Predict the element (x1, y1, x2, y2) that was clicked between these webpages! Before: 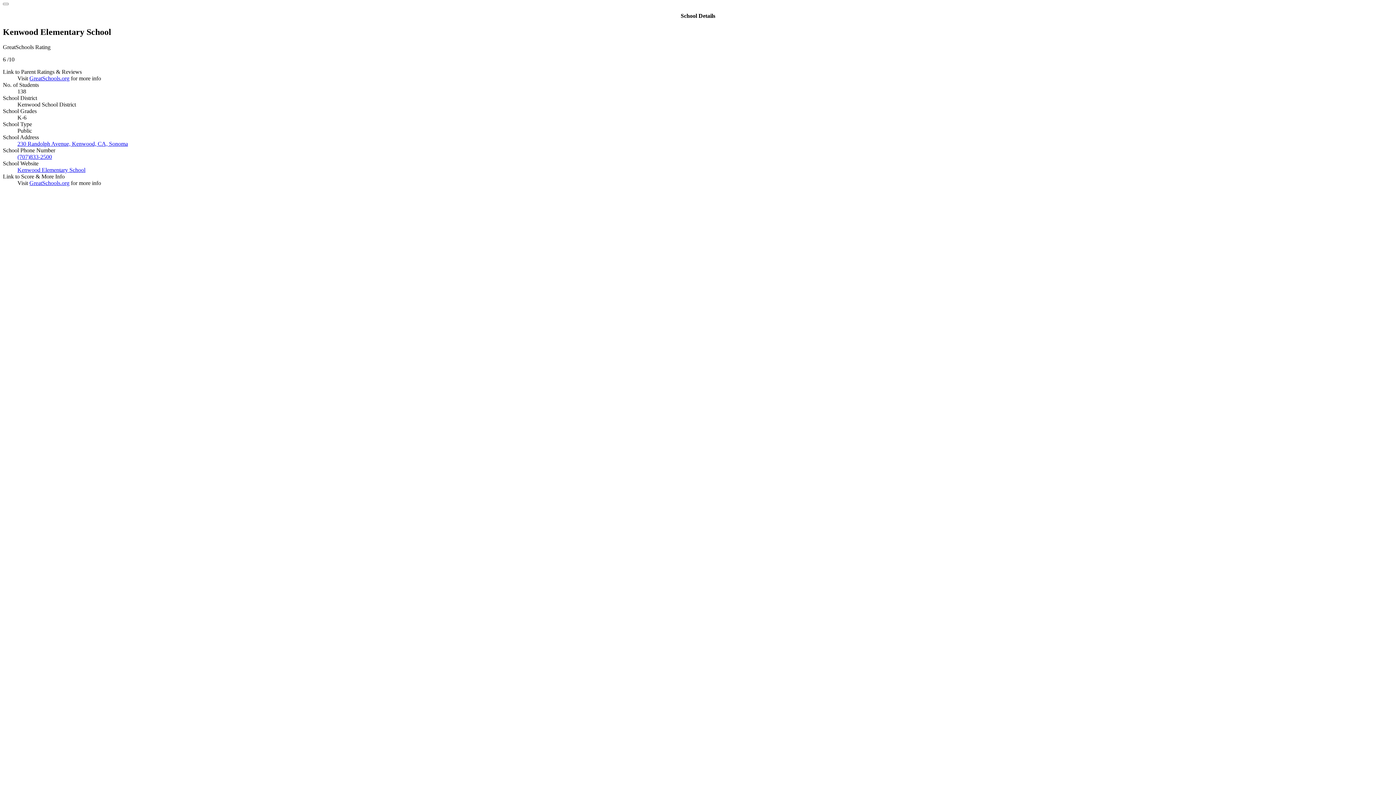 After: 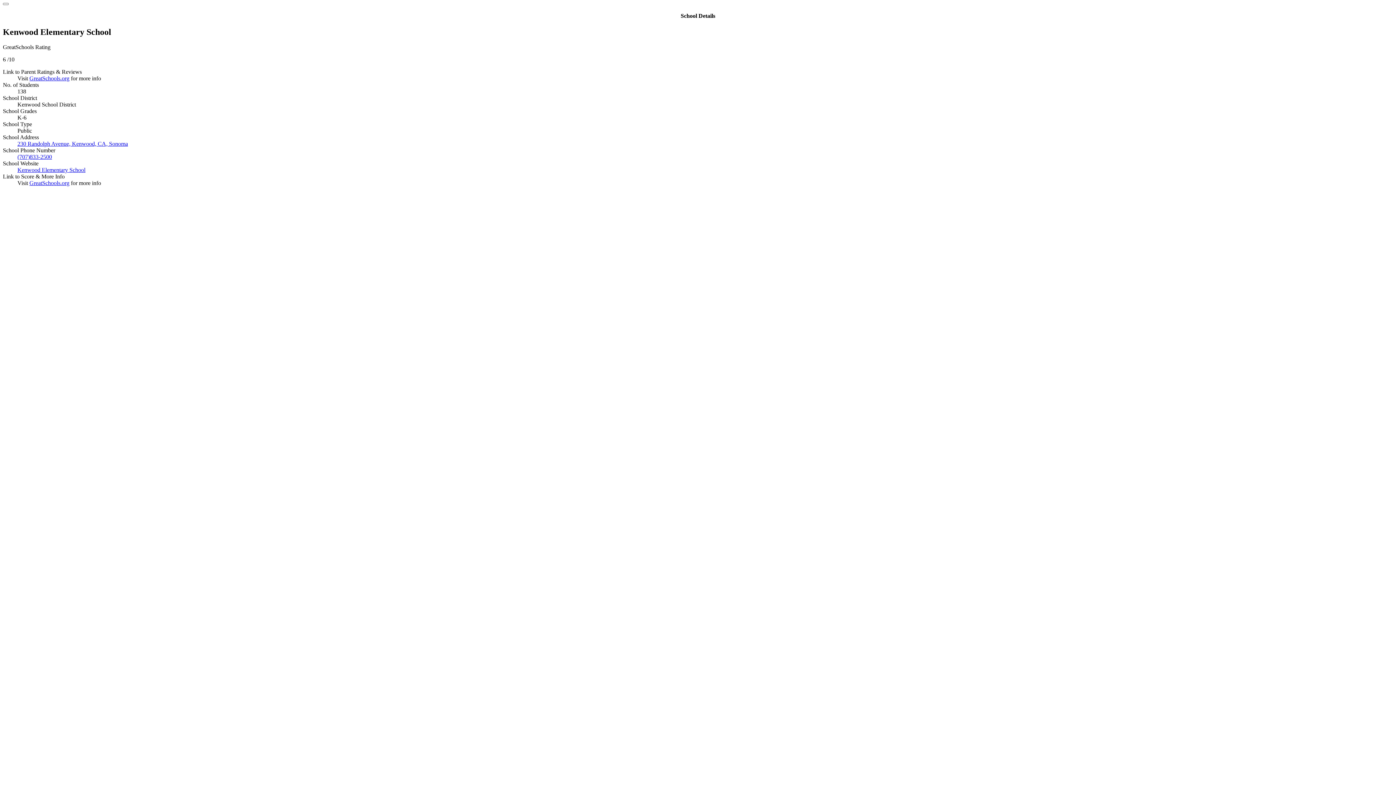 Action: label: (707)833-2500 bbox: (17, 153, 52, 160)